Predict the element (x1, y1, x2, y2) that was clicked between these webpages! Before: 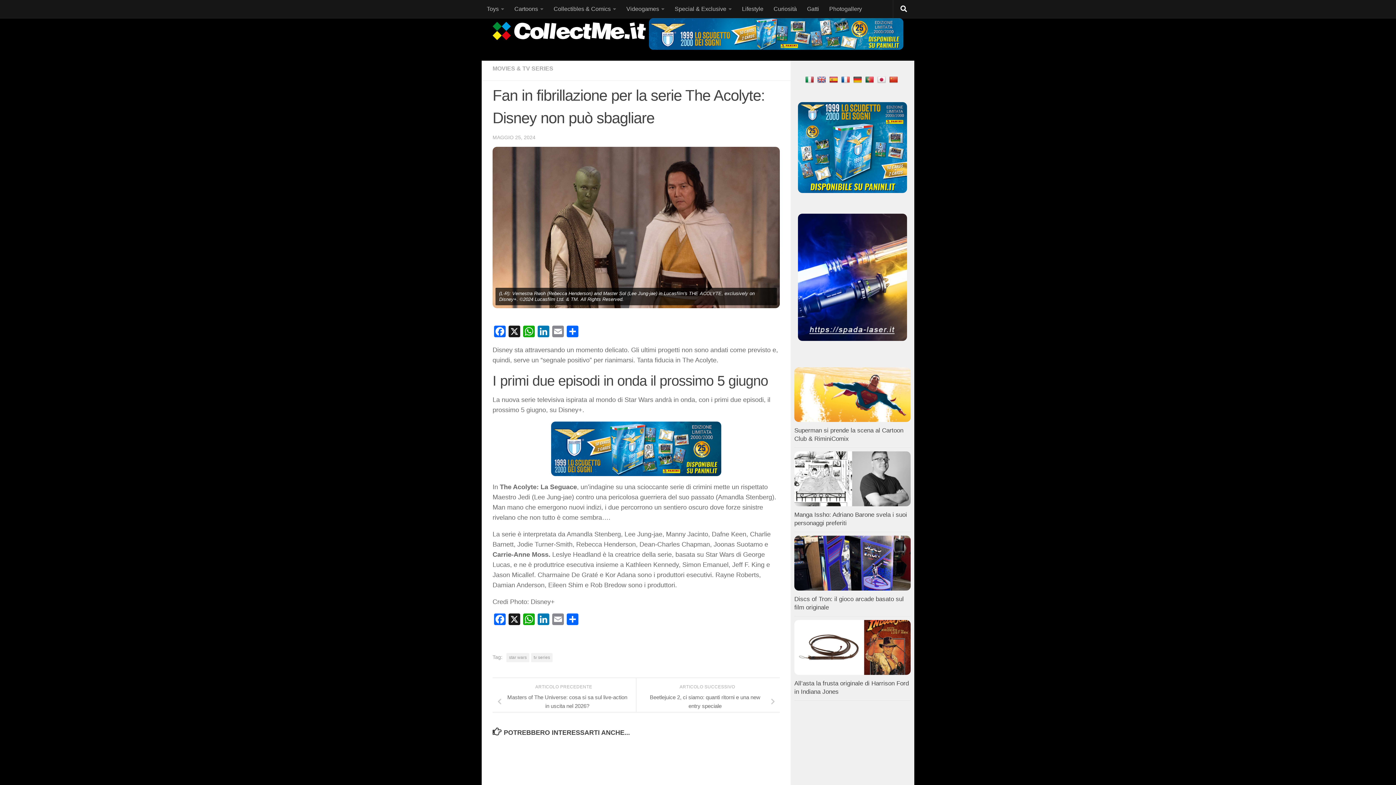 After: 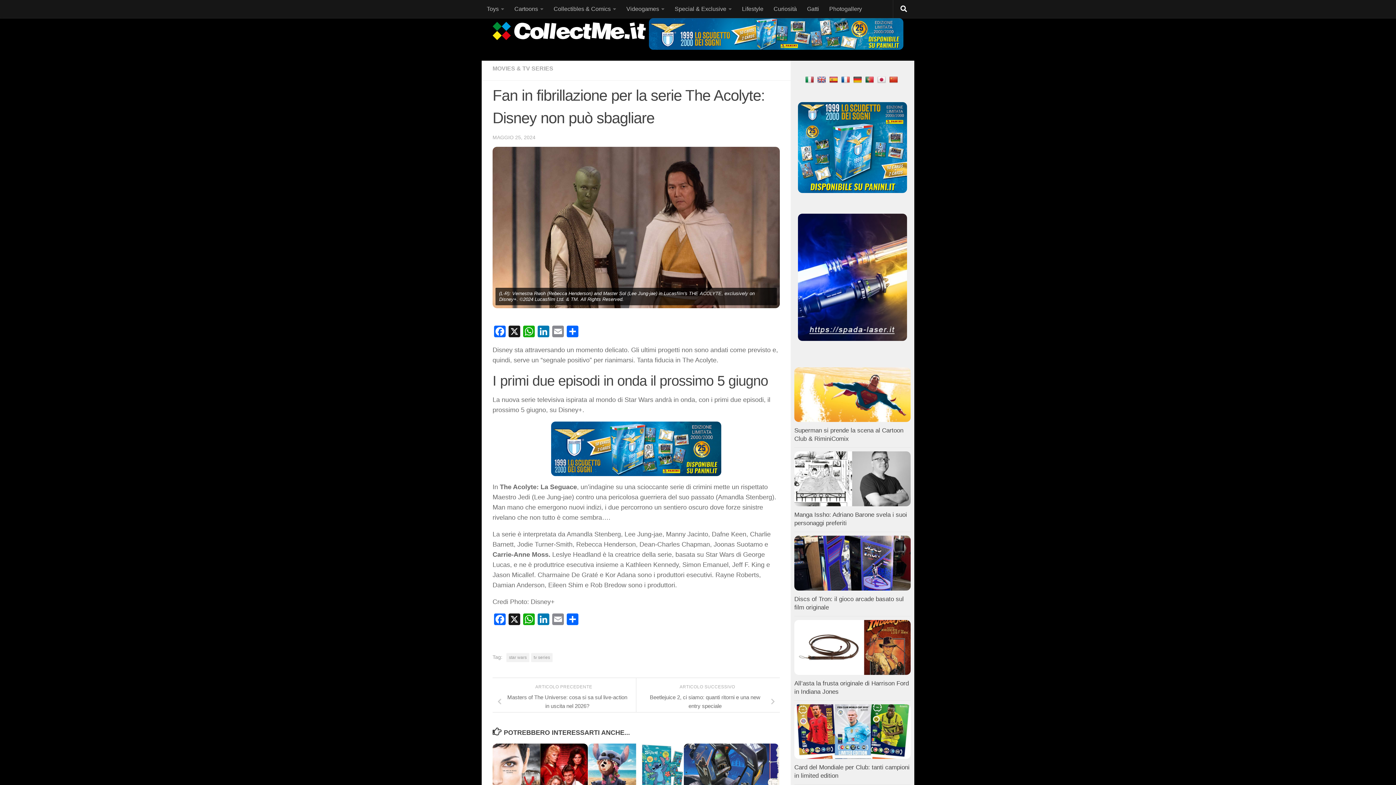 Action: bbox: (841, 75, 852, 82)